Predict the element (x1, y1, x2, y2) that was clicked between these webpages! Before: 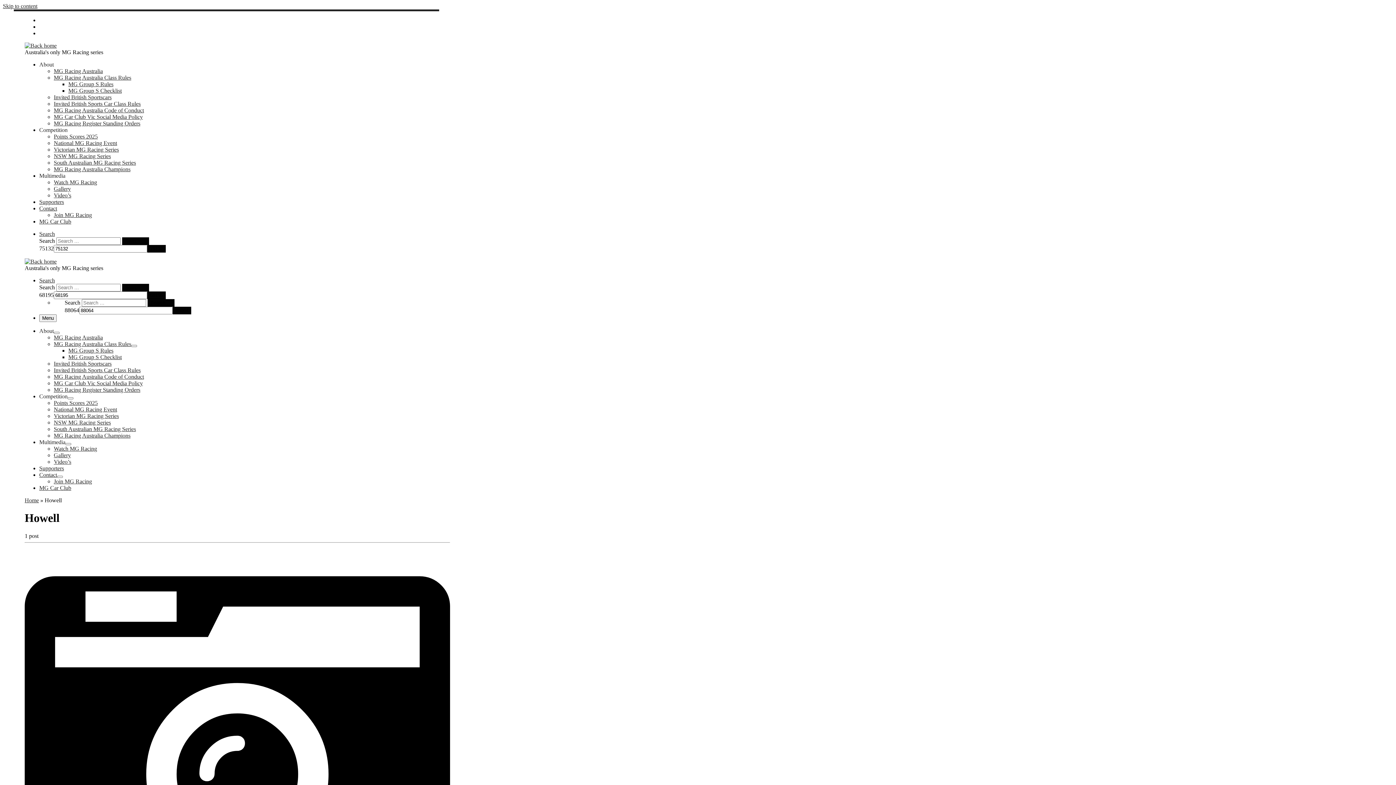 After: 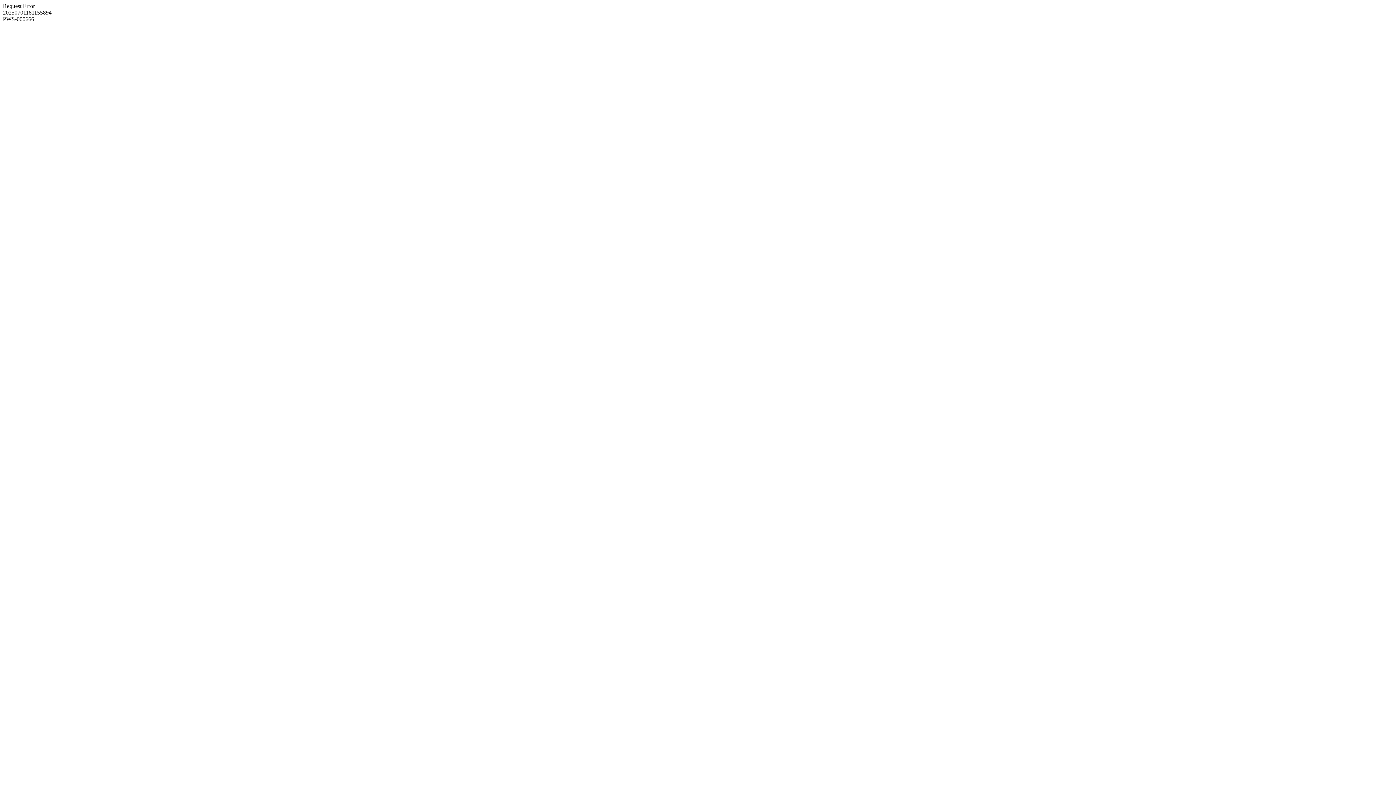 Action: label: MG Car Club bbox: (39, 485, 71, 491)